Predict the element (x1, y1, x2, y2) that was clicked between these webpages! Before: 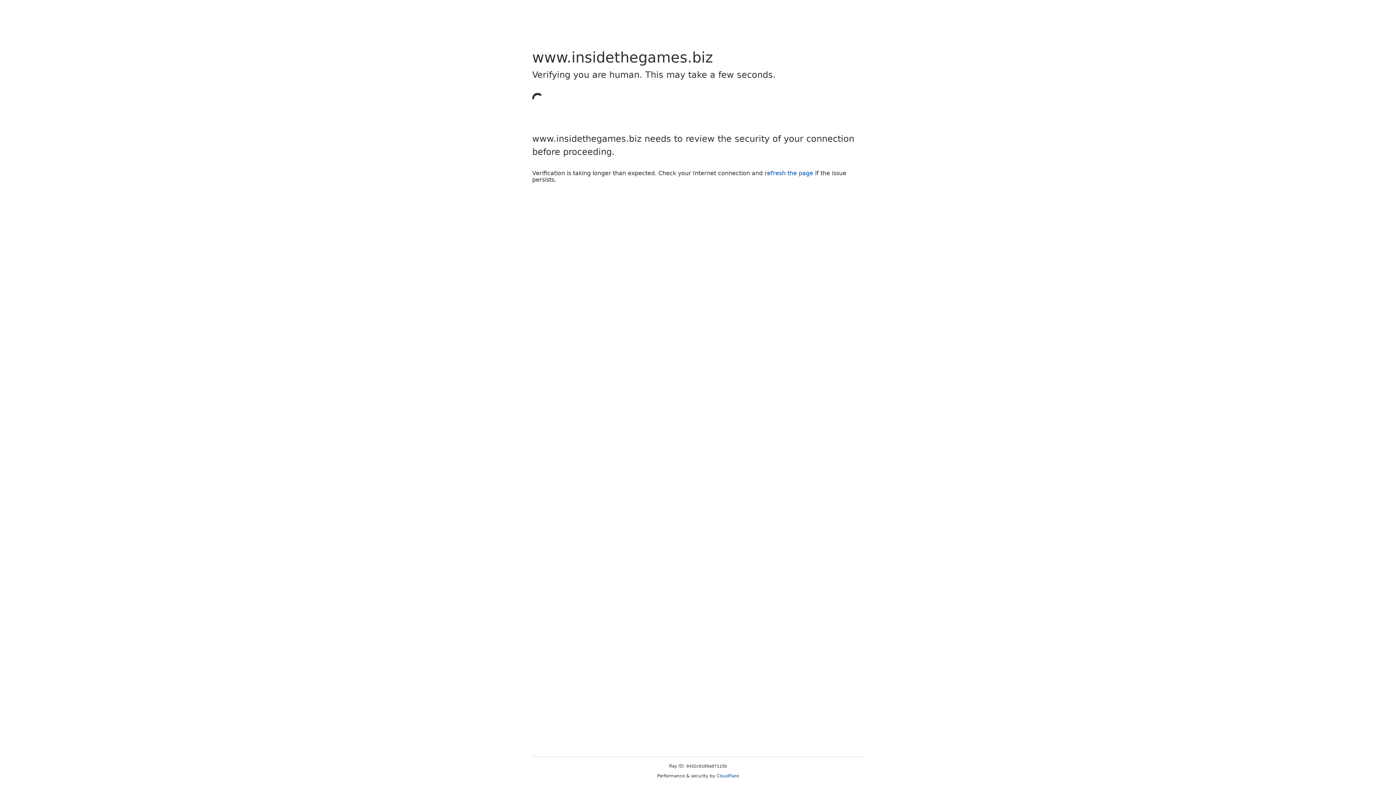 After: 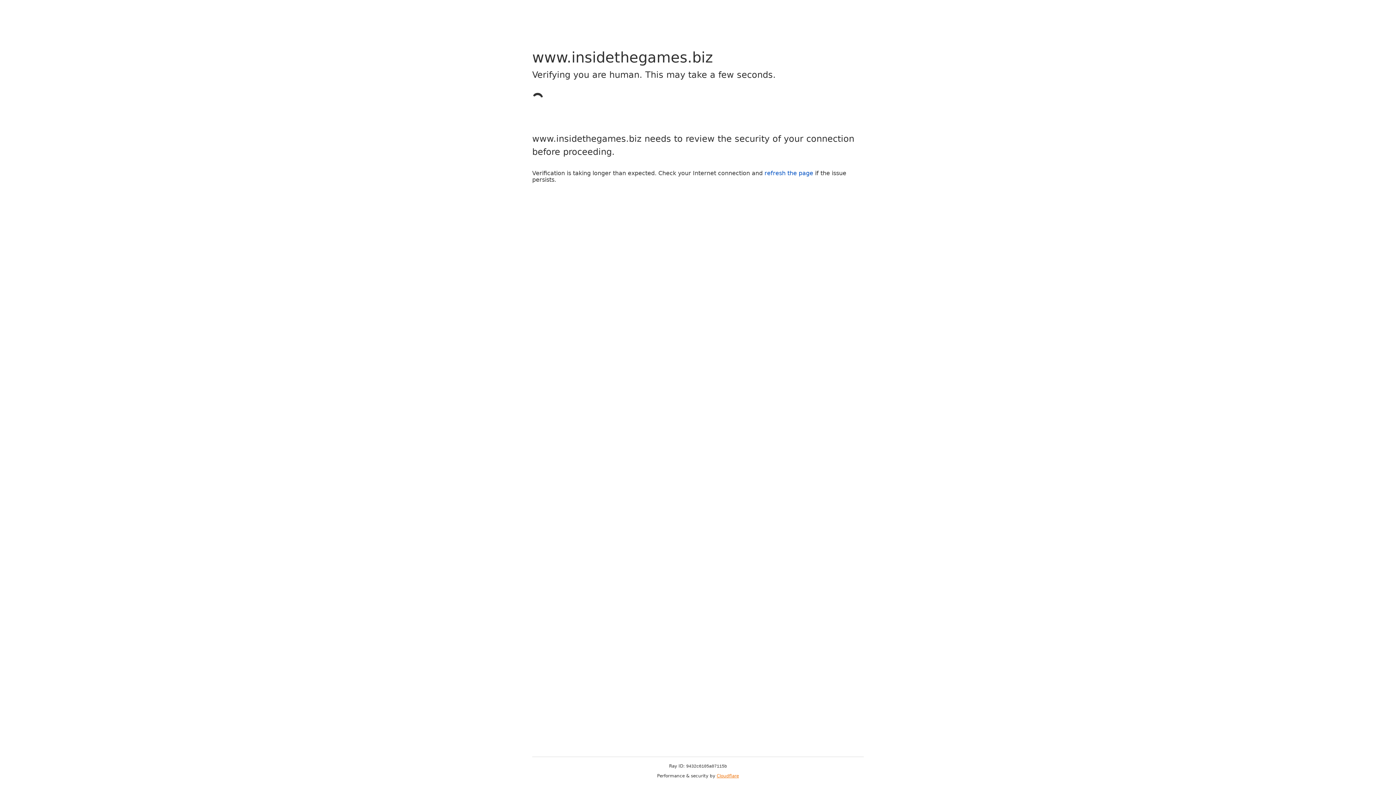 Action: label: Cloudflare bbox: (716, 773, 739, 778)